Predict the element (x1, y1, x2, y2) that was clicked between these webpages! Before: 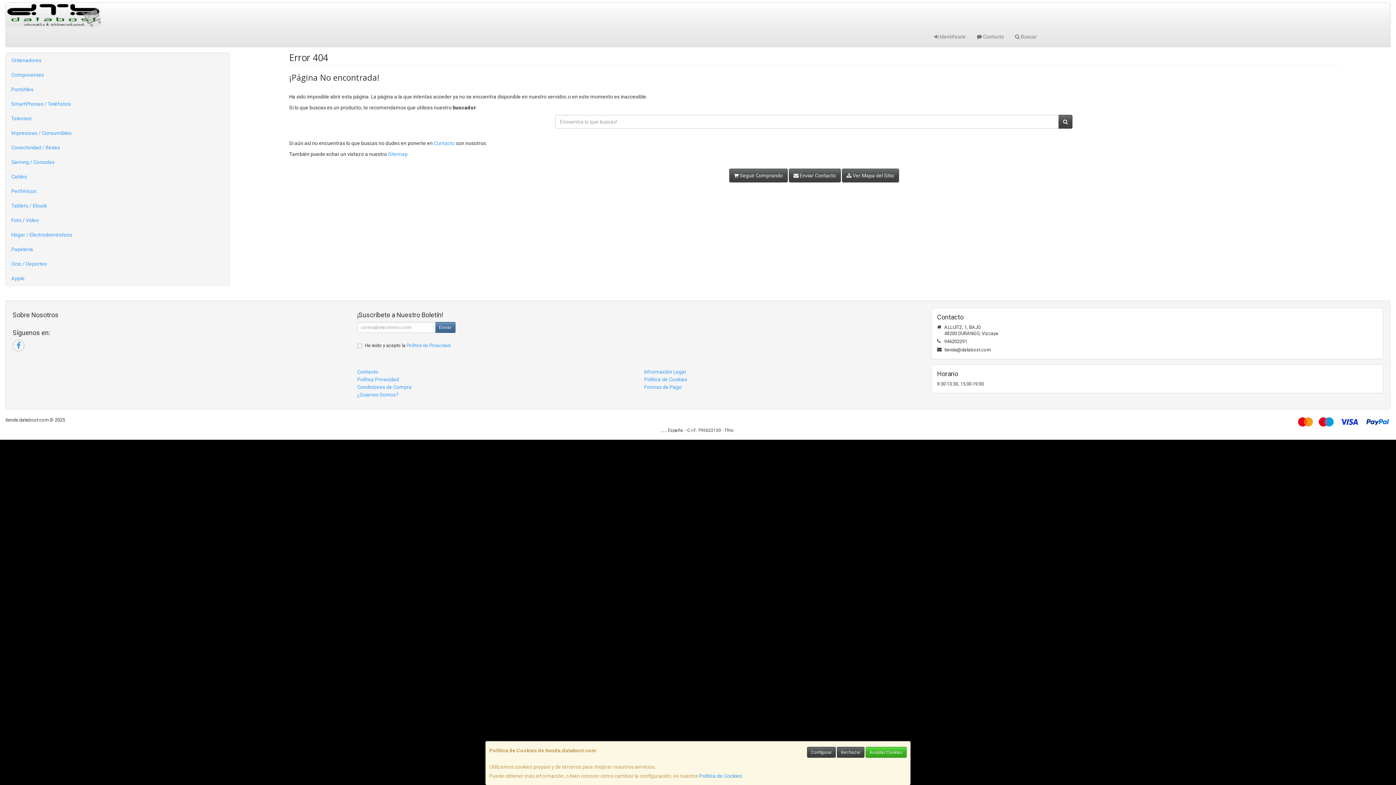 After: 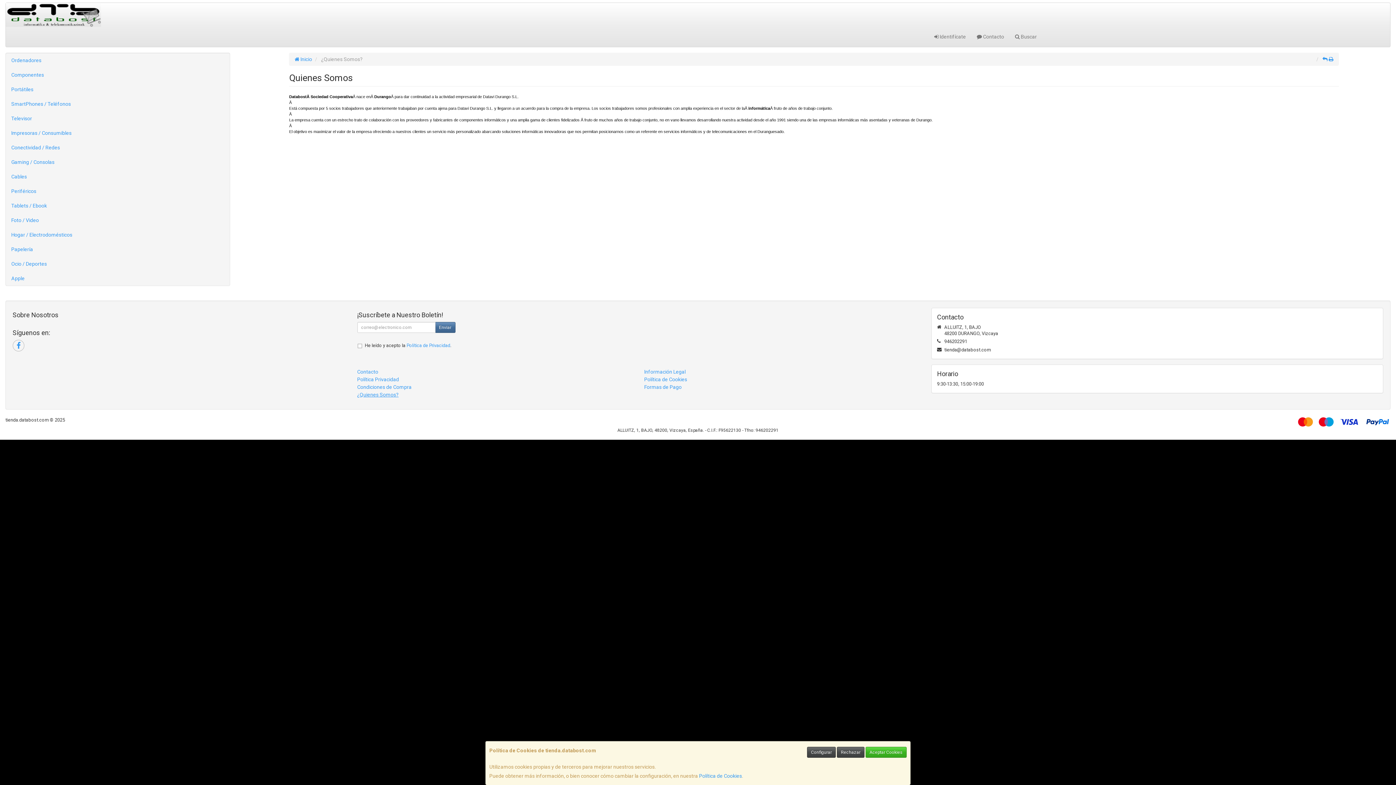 Action: label: ¿Quienes Somos? bbox: (357, 392, 398, 397)